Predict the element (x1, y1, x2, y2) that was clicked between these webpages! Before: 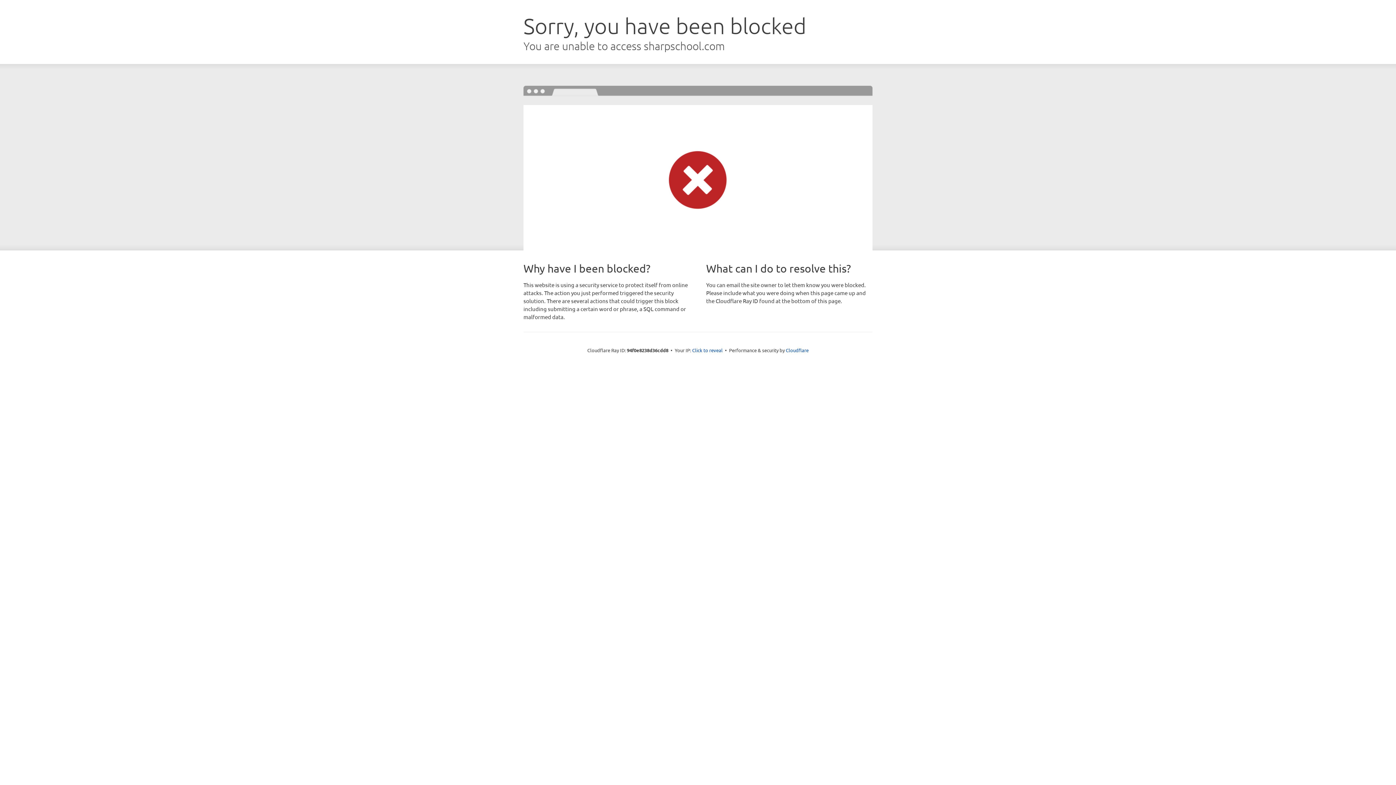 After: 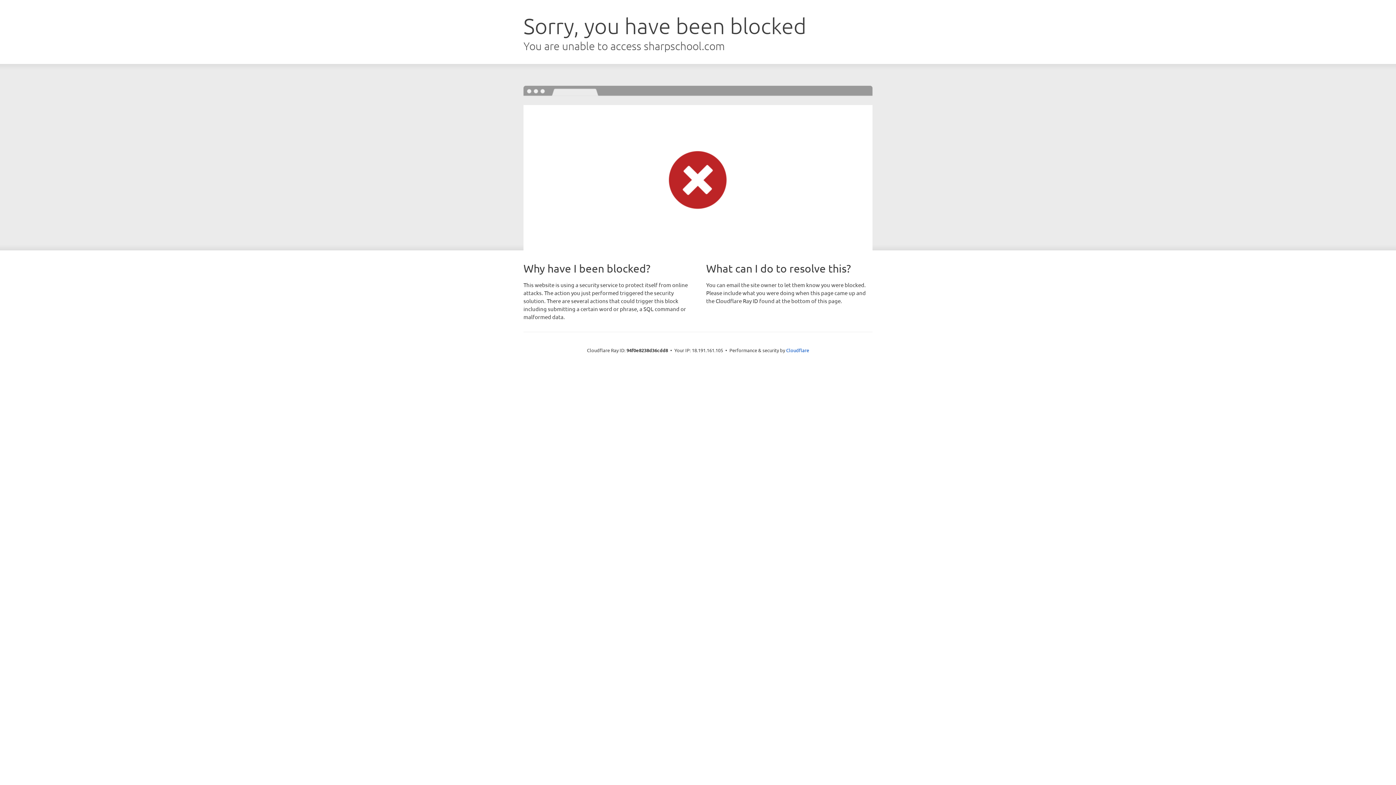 Action: label: Click to reveal bbox: (692, 346, 722, 353)